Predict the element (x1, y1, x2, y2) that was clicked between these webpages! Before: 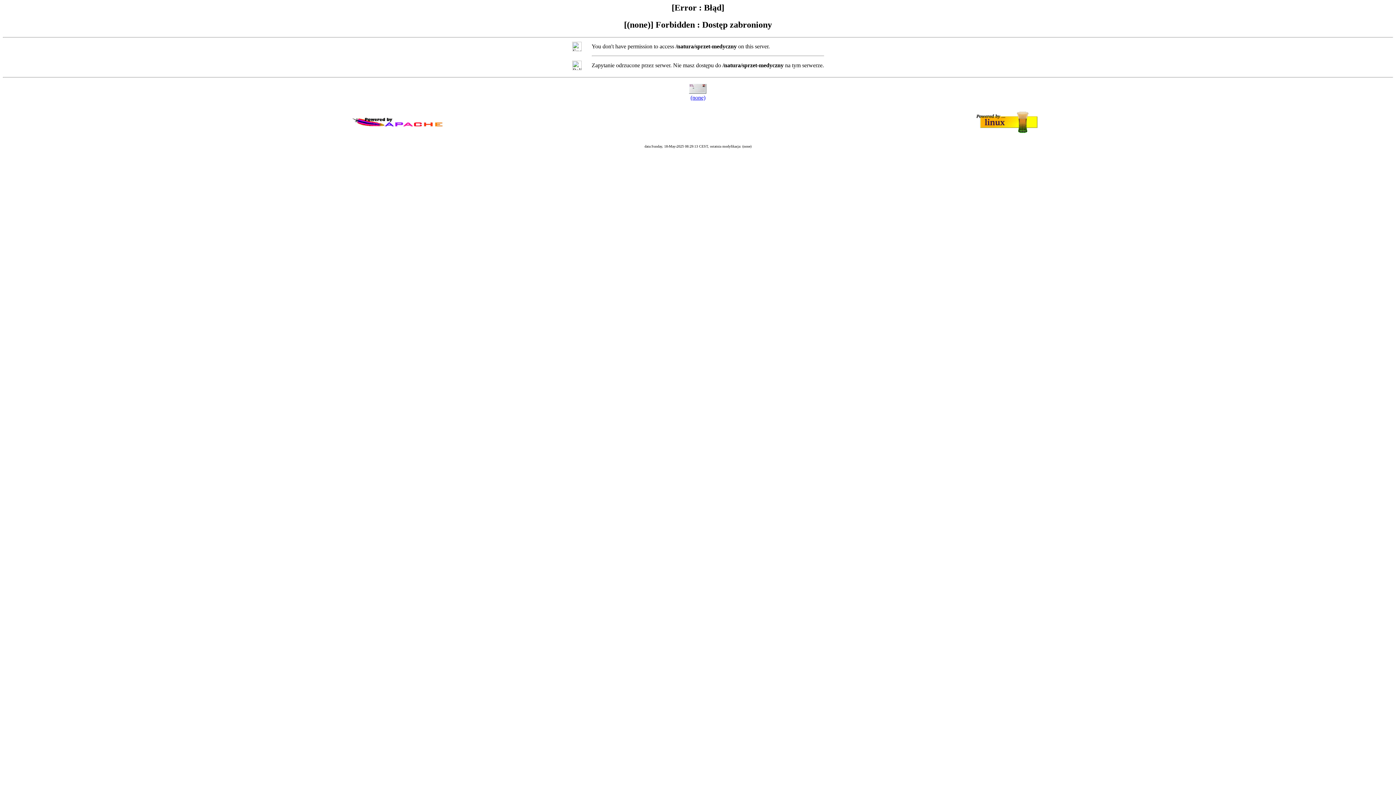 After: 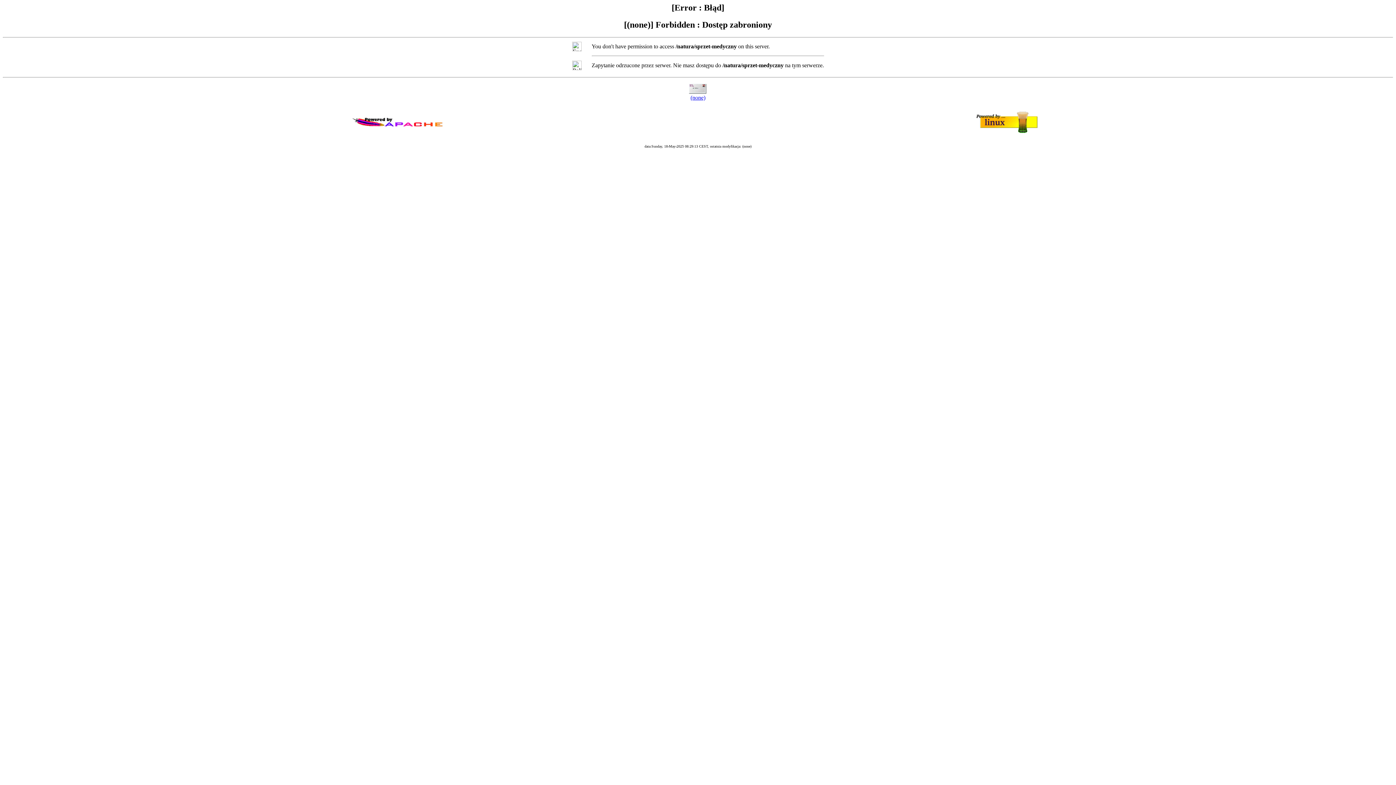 Action: label: (none) bbox: (690, 94, 705, 100)